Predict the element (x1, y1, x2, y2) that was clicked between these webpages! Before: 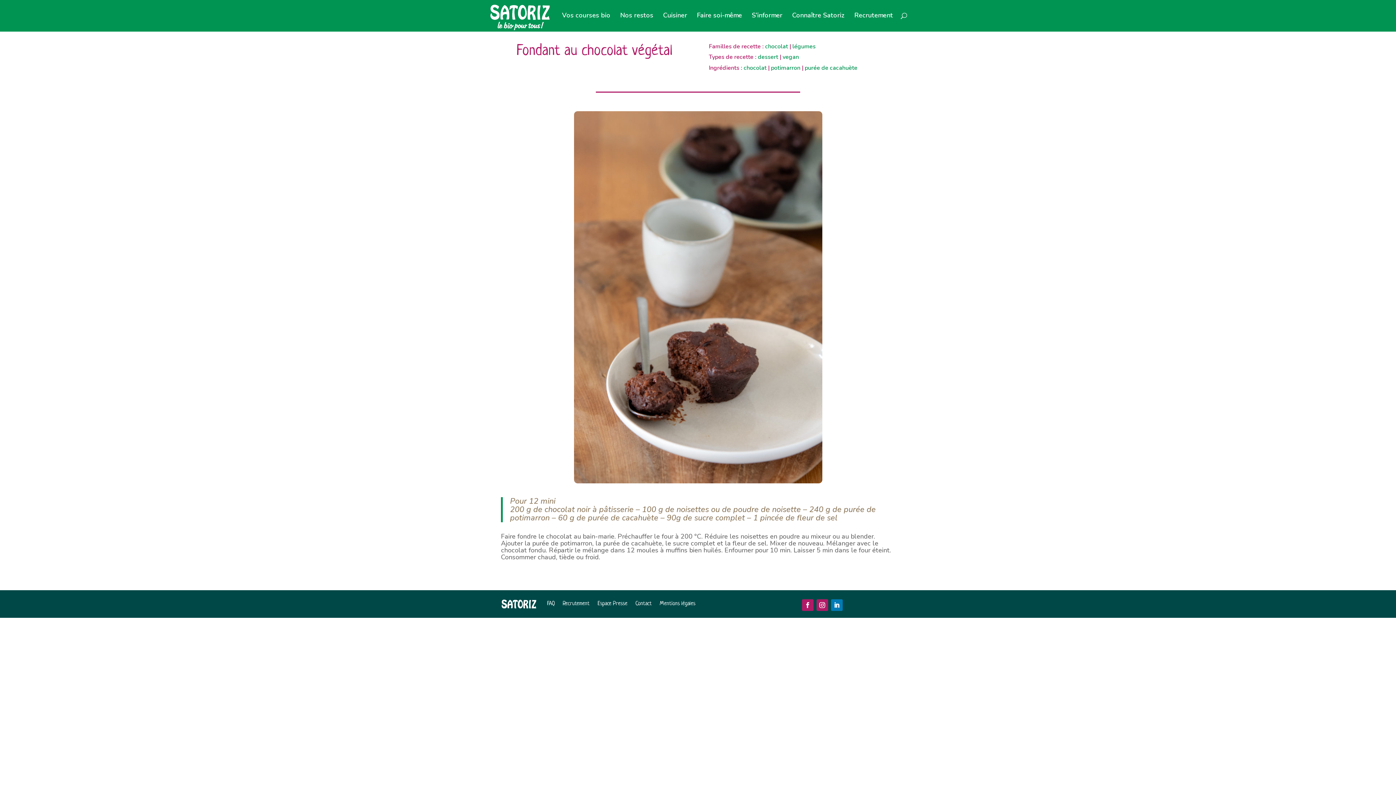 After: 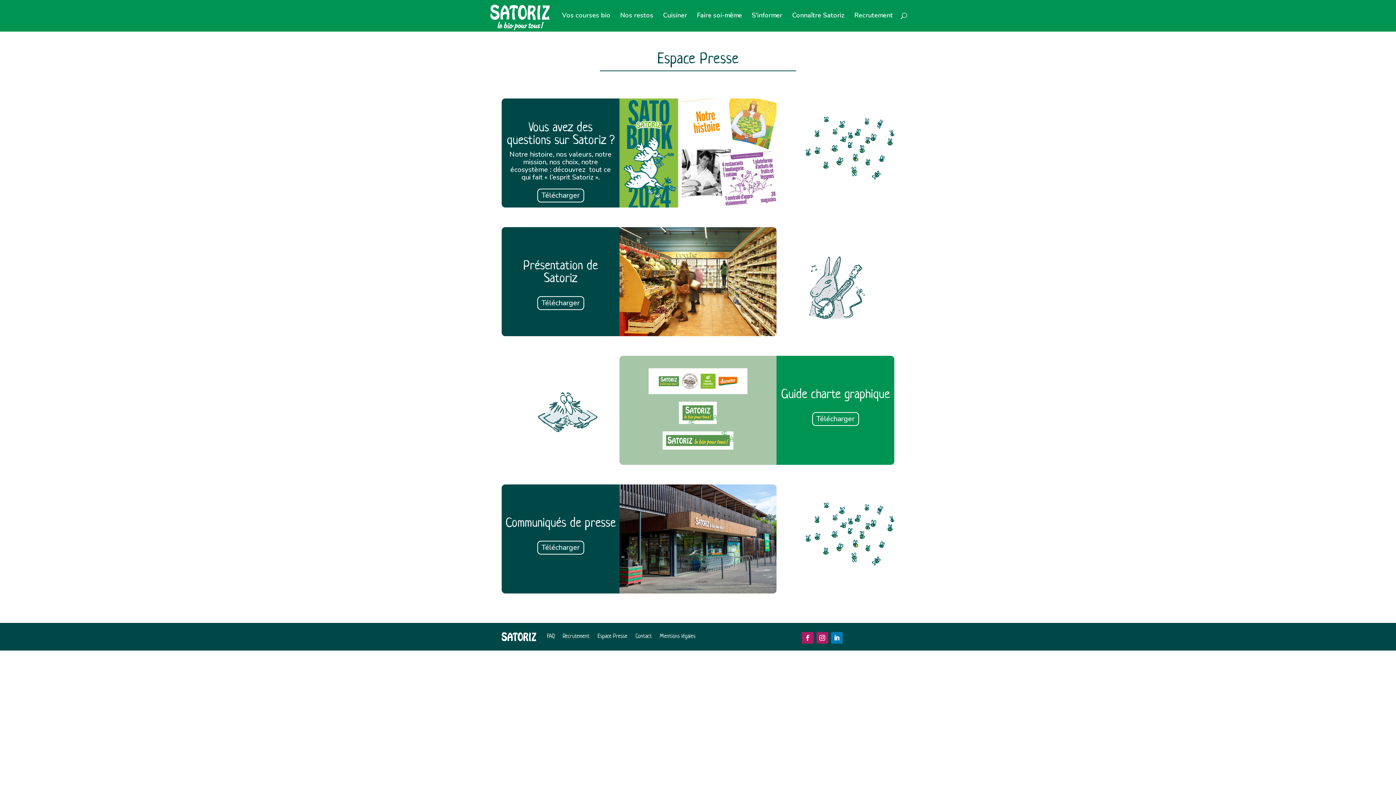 Action: bbox: (597, 590, 627, 618) label: Espace Presse